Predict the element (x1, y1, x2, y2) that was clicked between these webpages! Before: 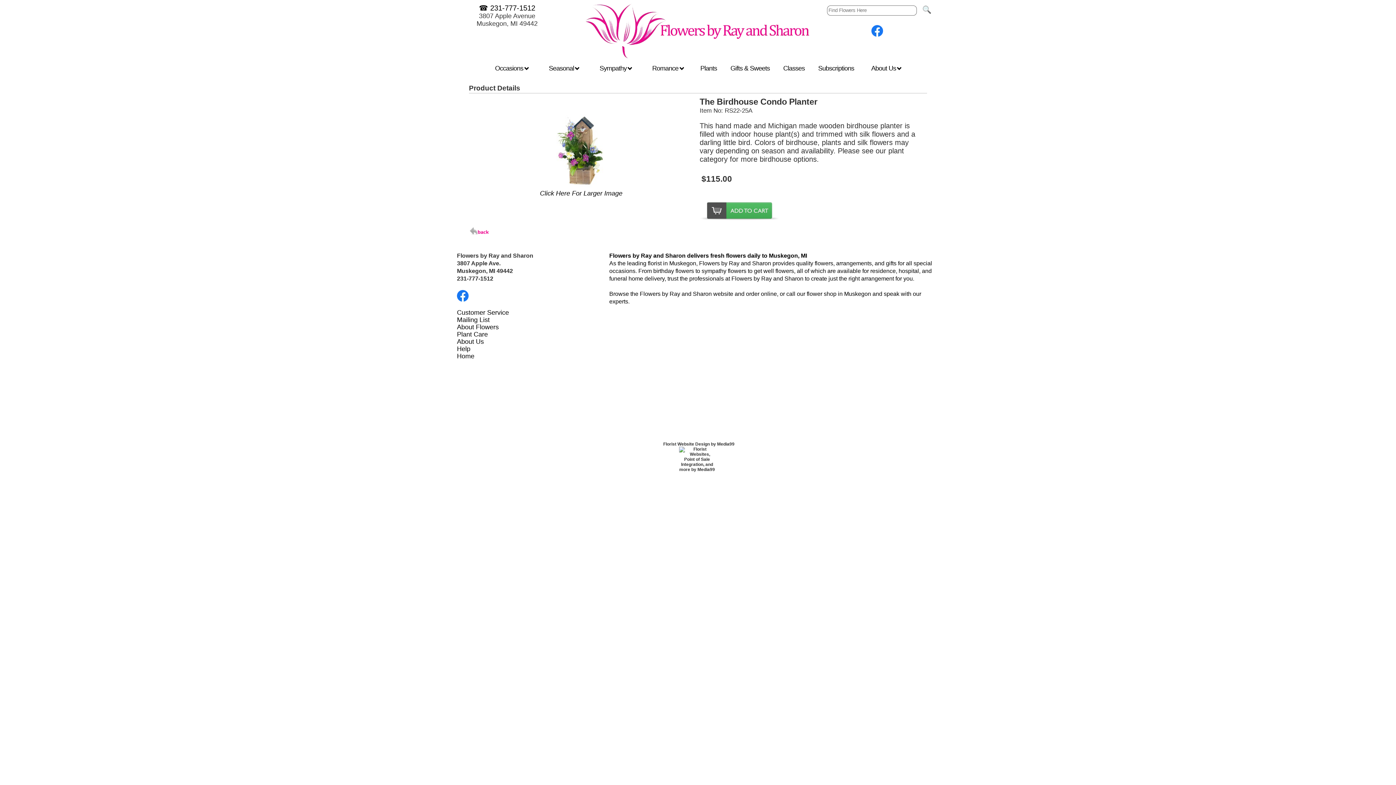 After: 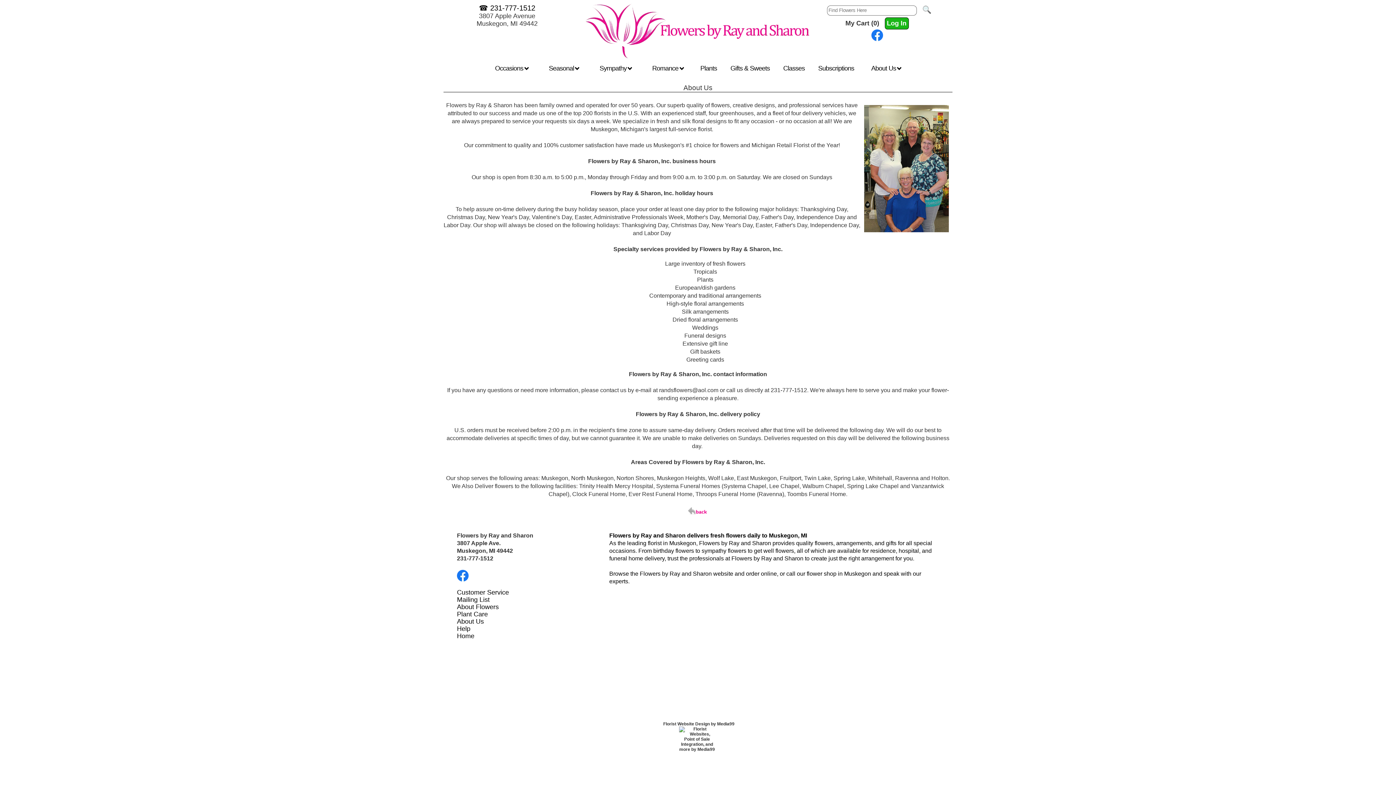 Action: label: About Us bbox: (457, 338, 484, 345)